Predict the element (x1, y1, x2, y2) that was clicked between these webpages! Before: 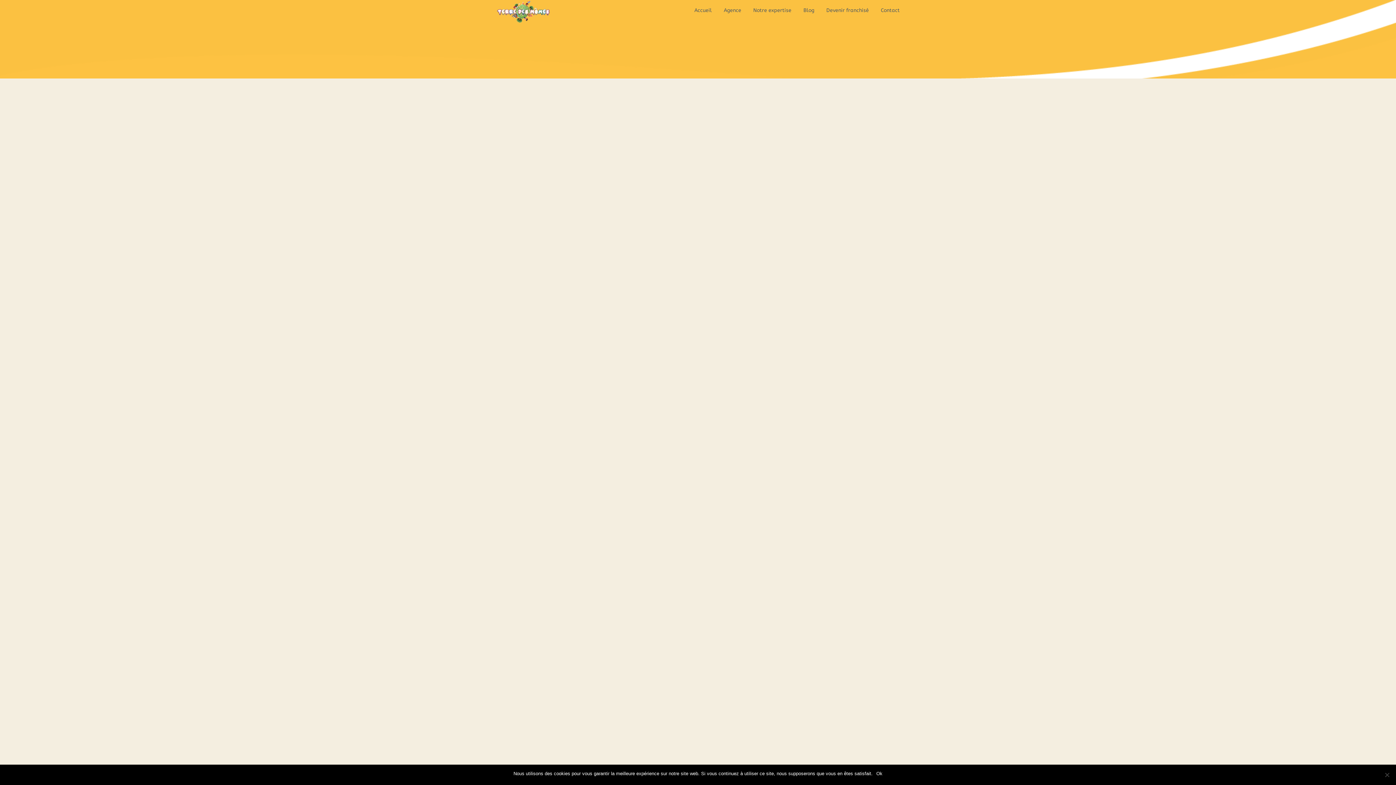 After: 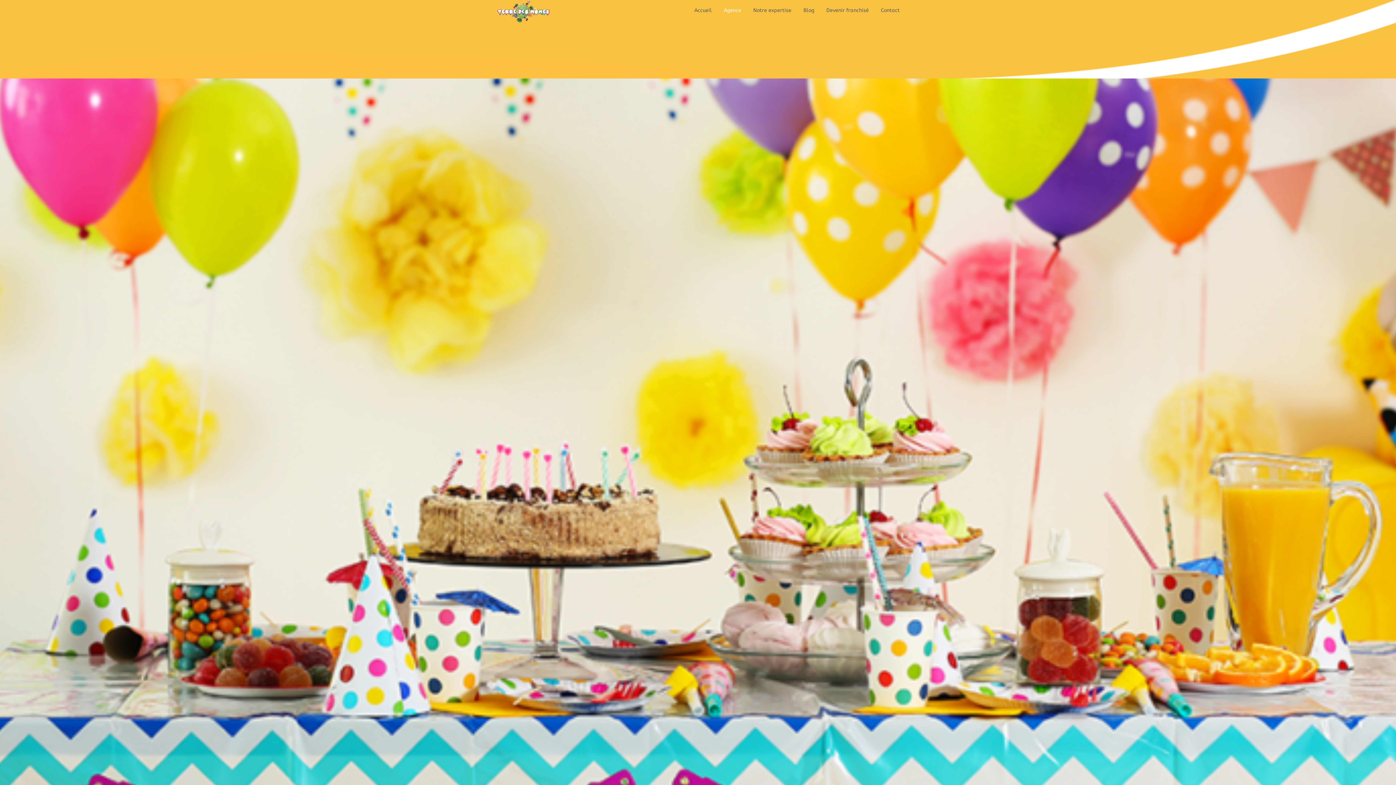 Action: bbox: (724, 7, 741, 13) label: Agence